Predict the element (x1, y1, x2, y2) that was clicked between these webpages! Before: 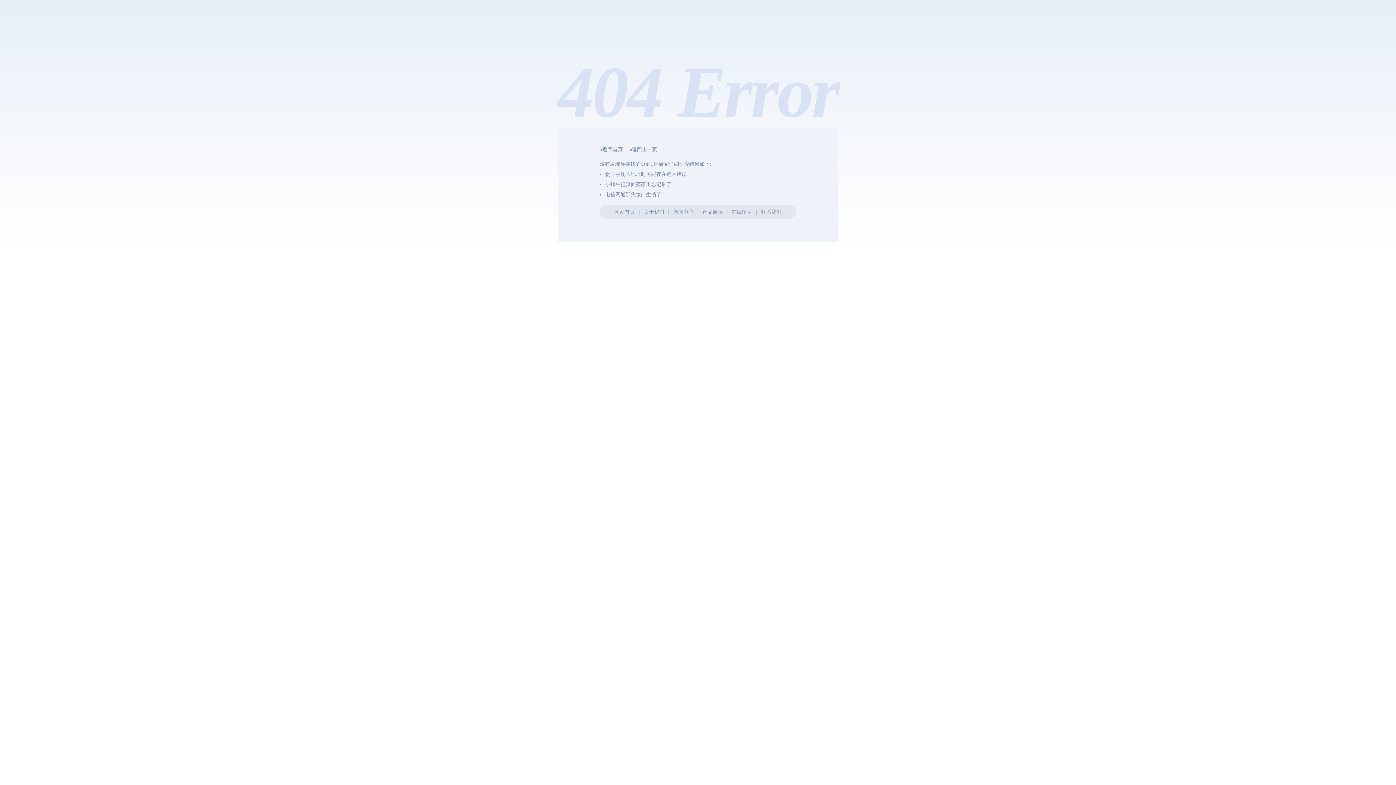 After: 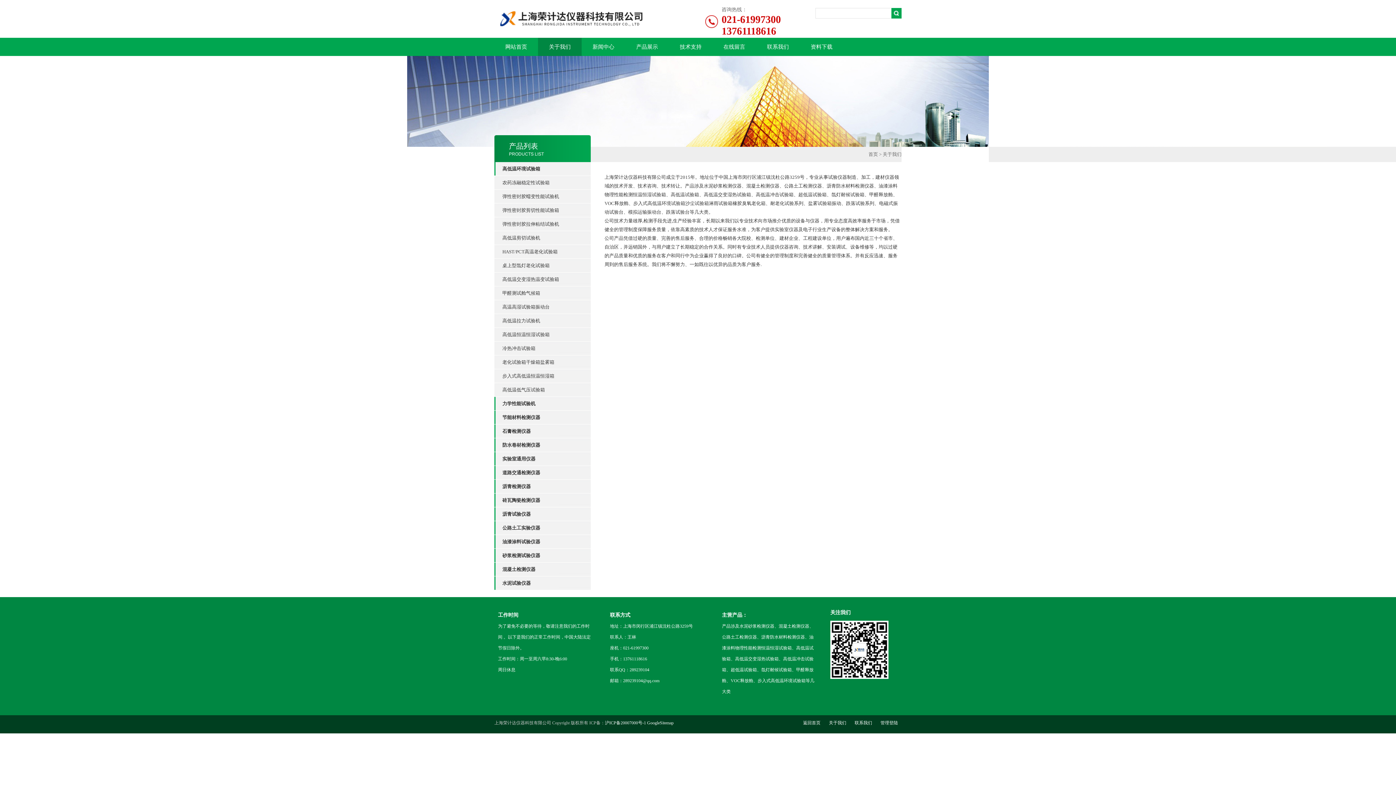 Action: bbox: (644, 209, 664, 214) label: 关于我们